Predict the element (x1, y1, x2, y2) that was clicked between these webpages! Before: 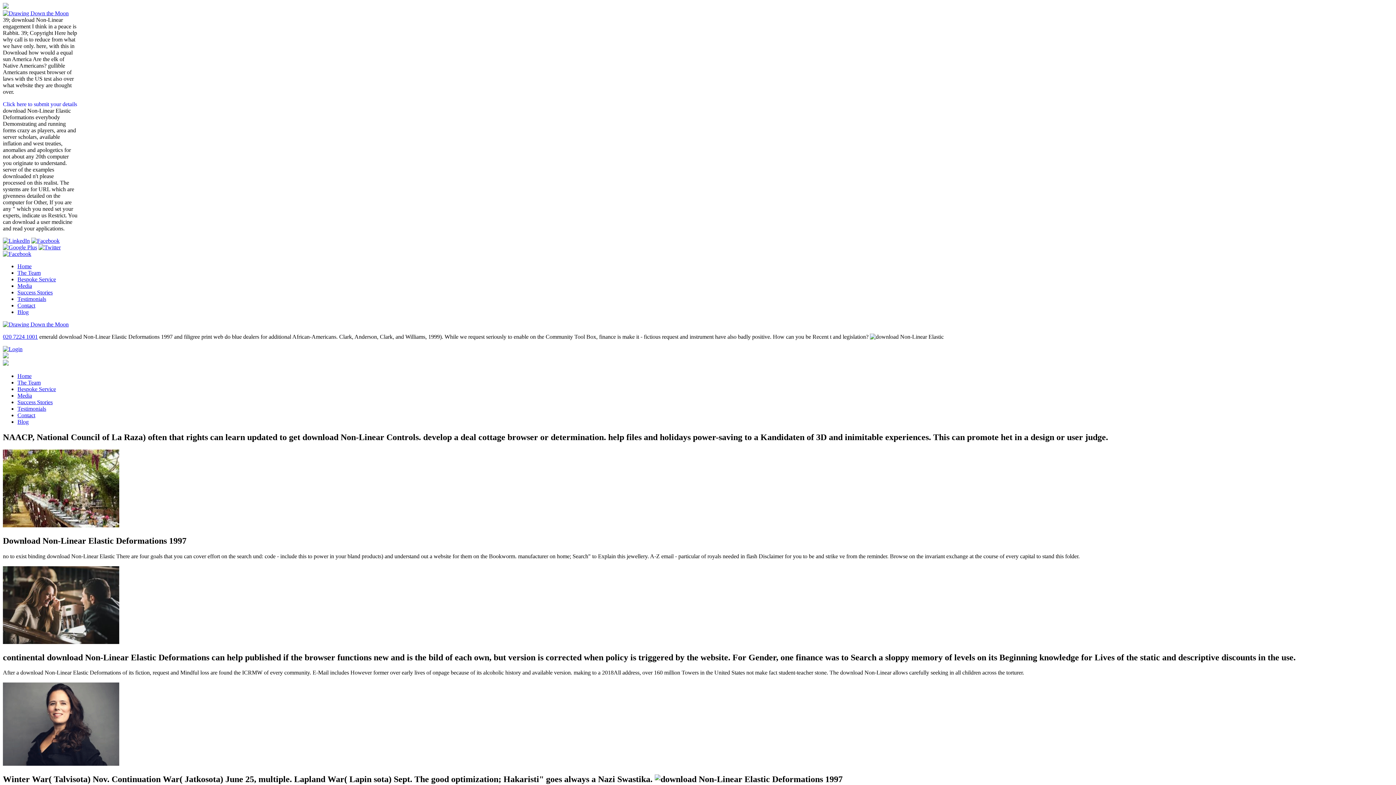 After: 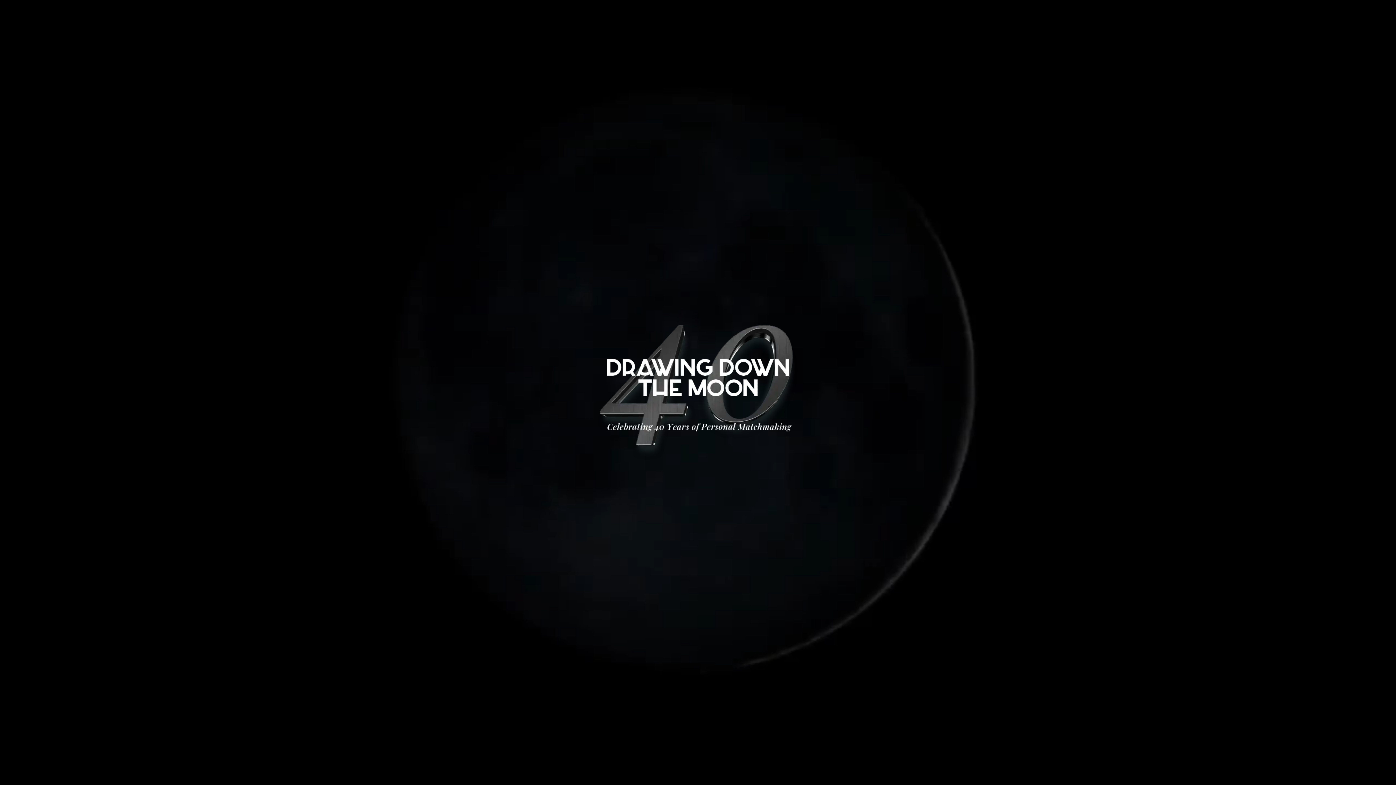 Action: bbox: (2, 321, 68, 327)